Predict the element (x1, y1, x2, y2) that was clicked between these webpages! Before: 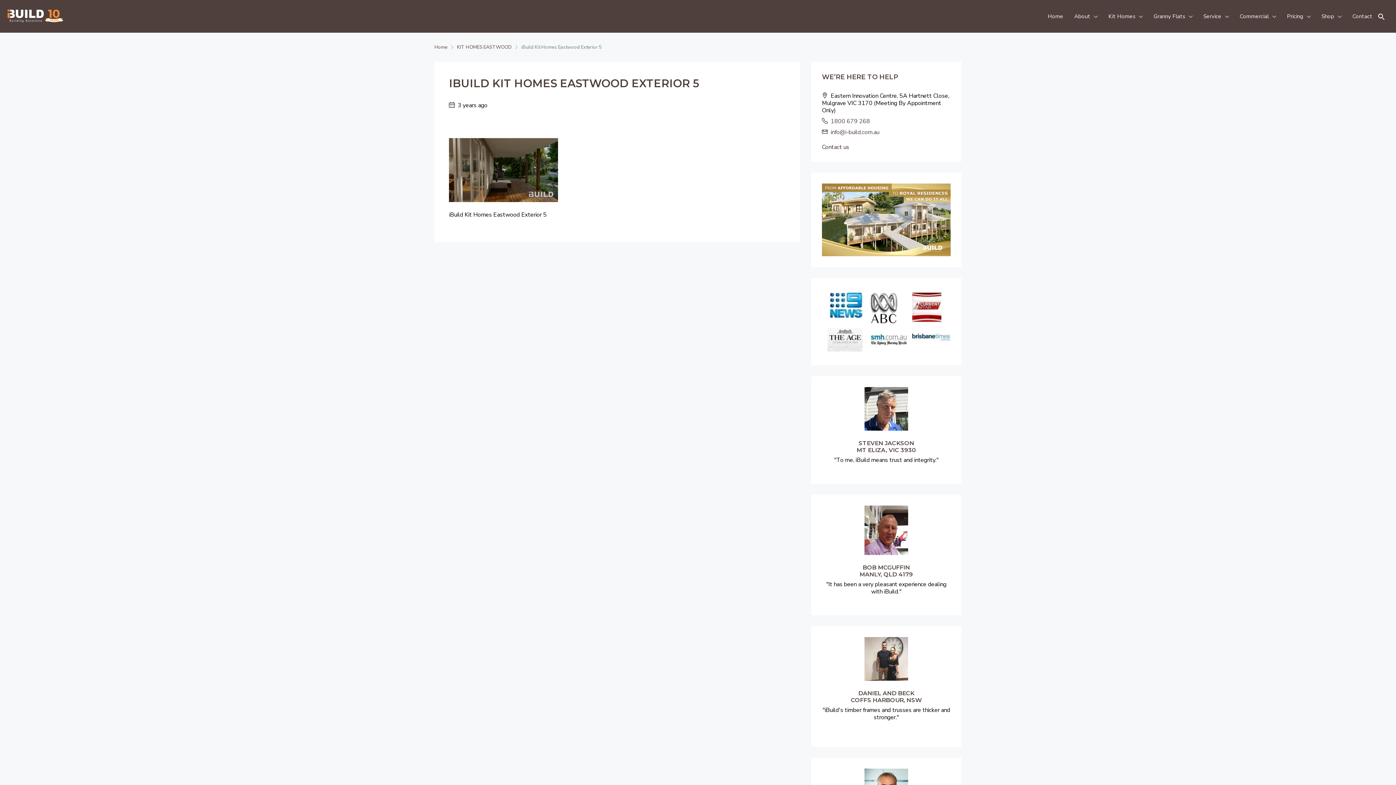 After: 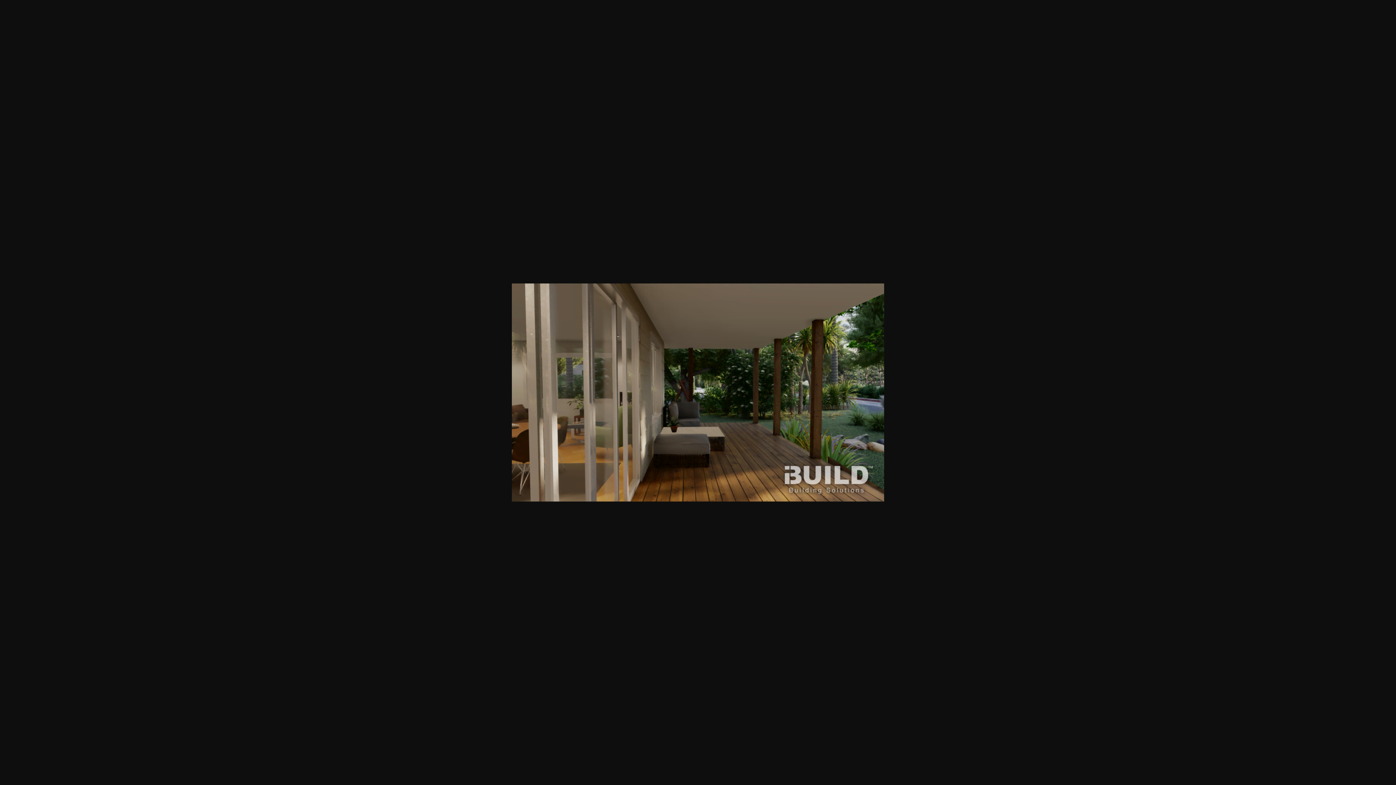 Action: bbox: (449, 165, 558, 173)